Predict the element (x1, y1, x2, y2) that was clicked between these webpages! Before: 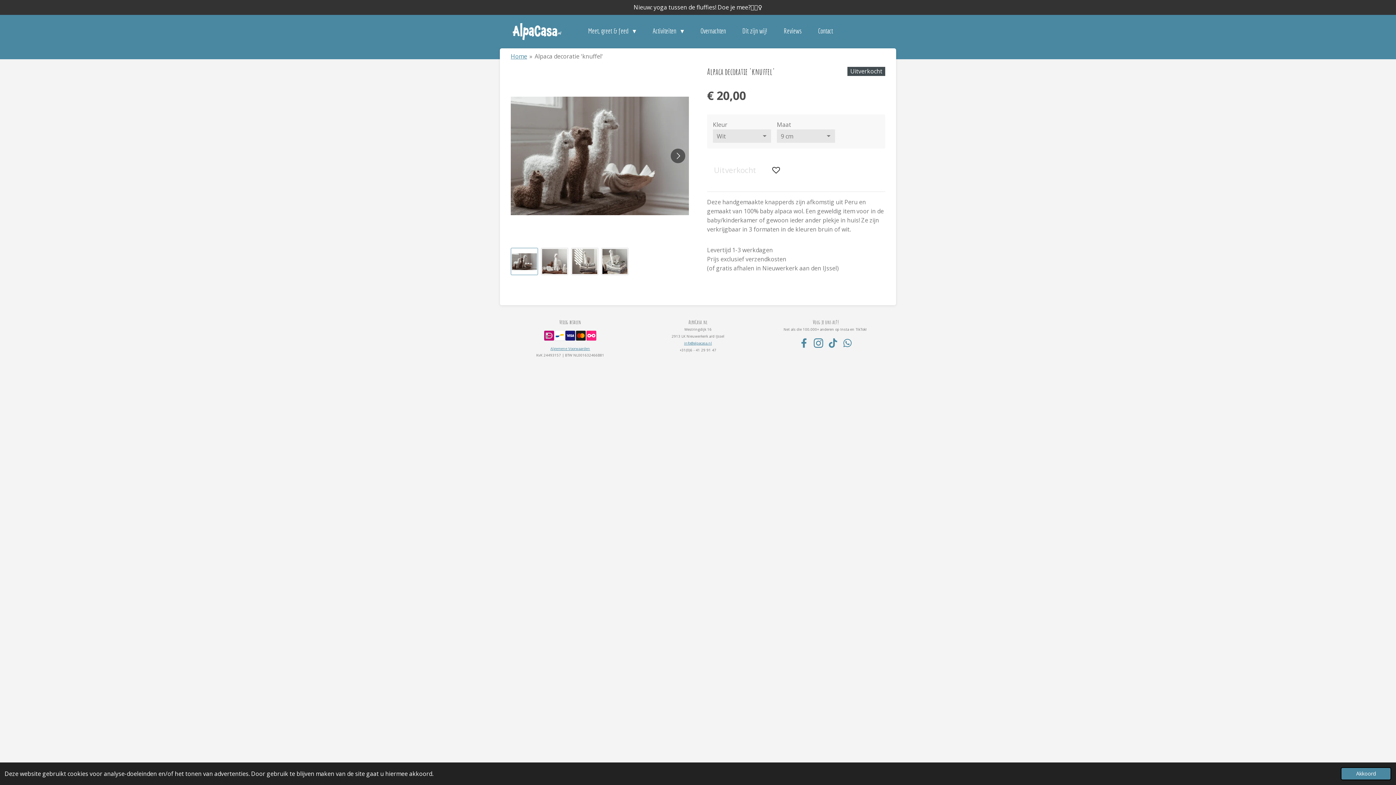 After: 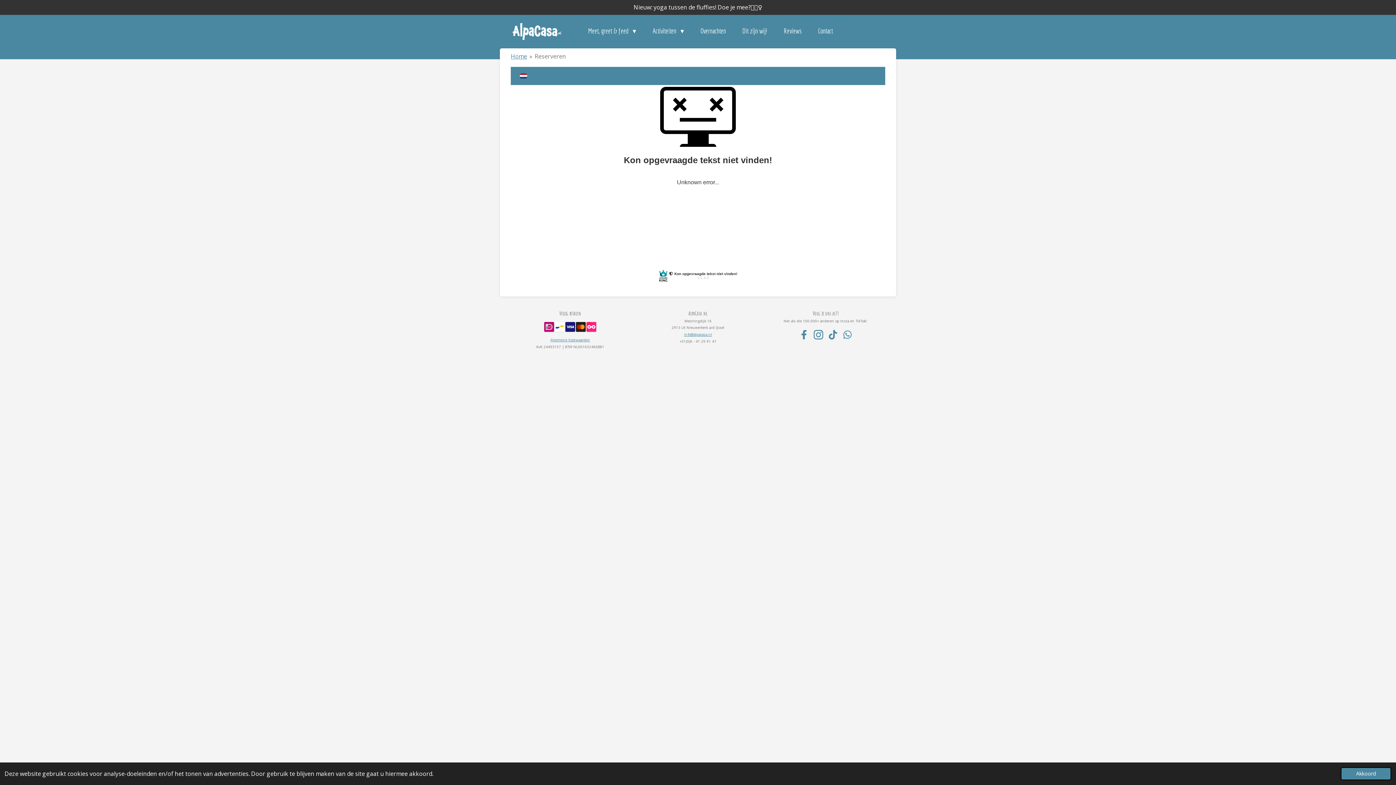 Action: bbox: (849, 24, 885, 39) label: Reserveren